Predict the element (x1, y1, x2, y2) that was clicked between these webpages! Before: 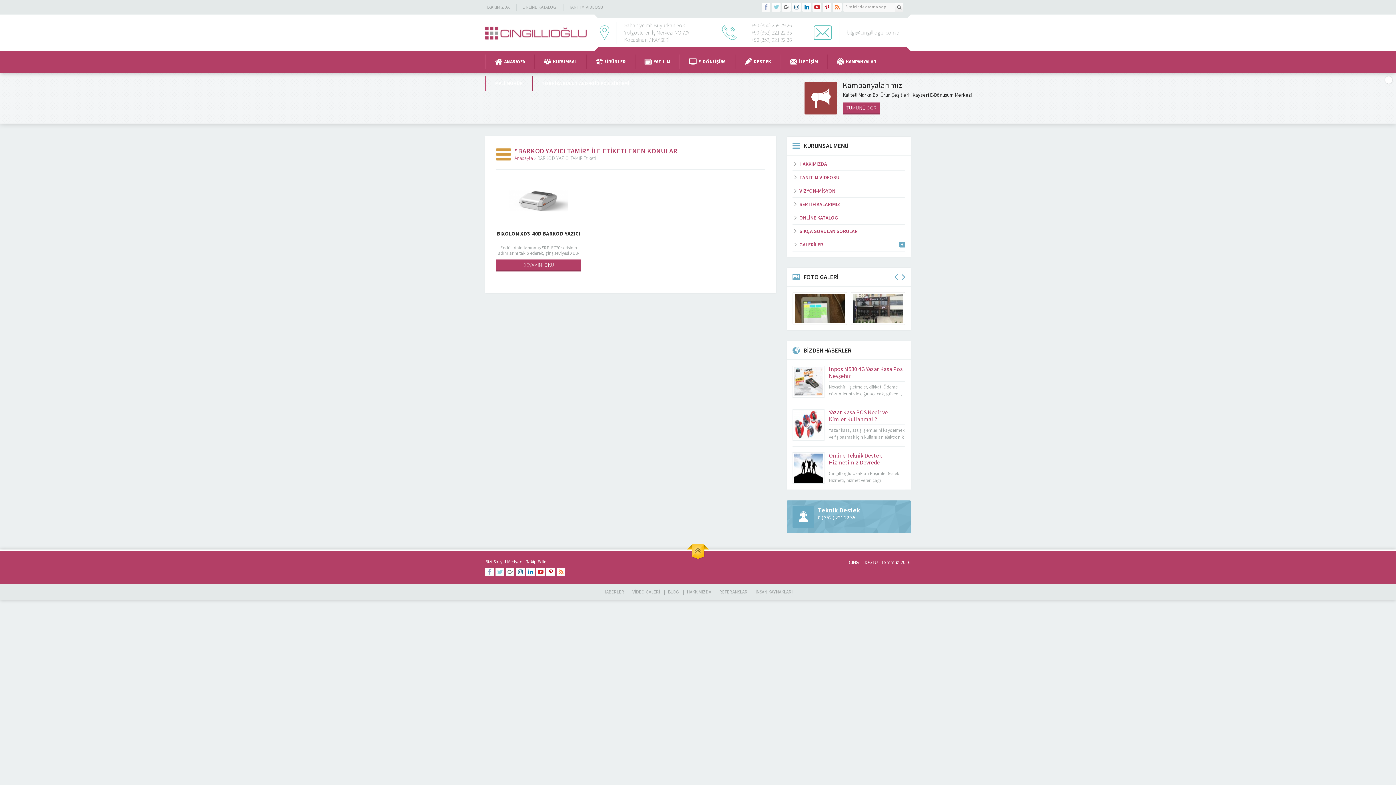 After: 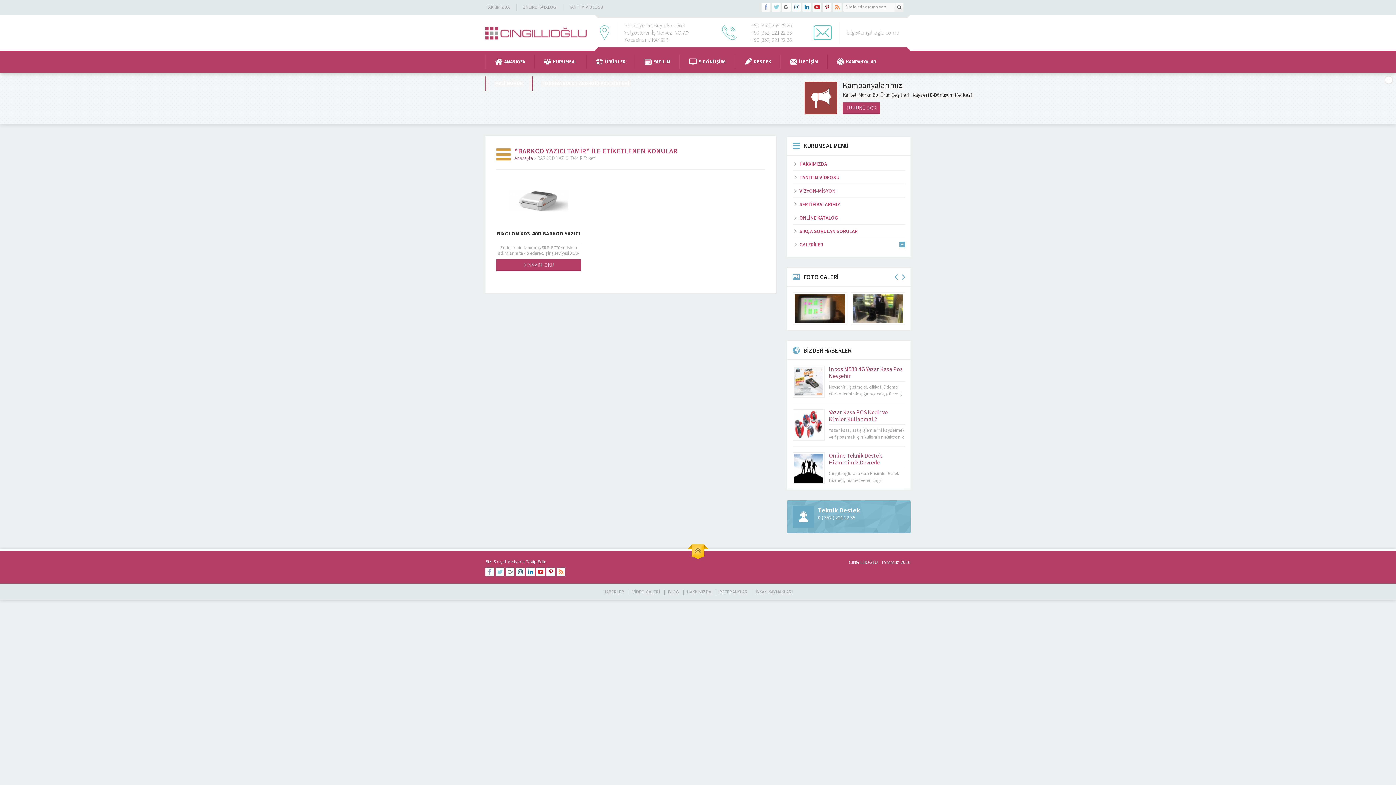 Action: bbox: (833, 2, 841, 11)